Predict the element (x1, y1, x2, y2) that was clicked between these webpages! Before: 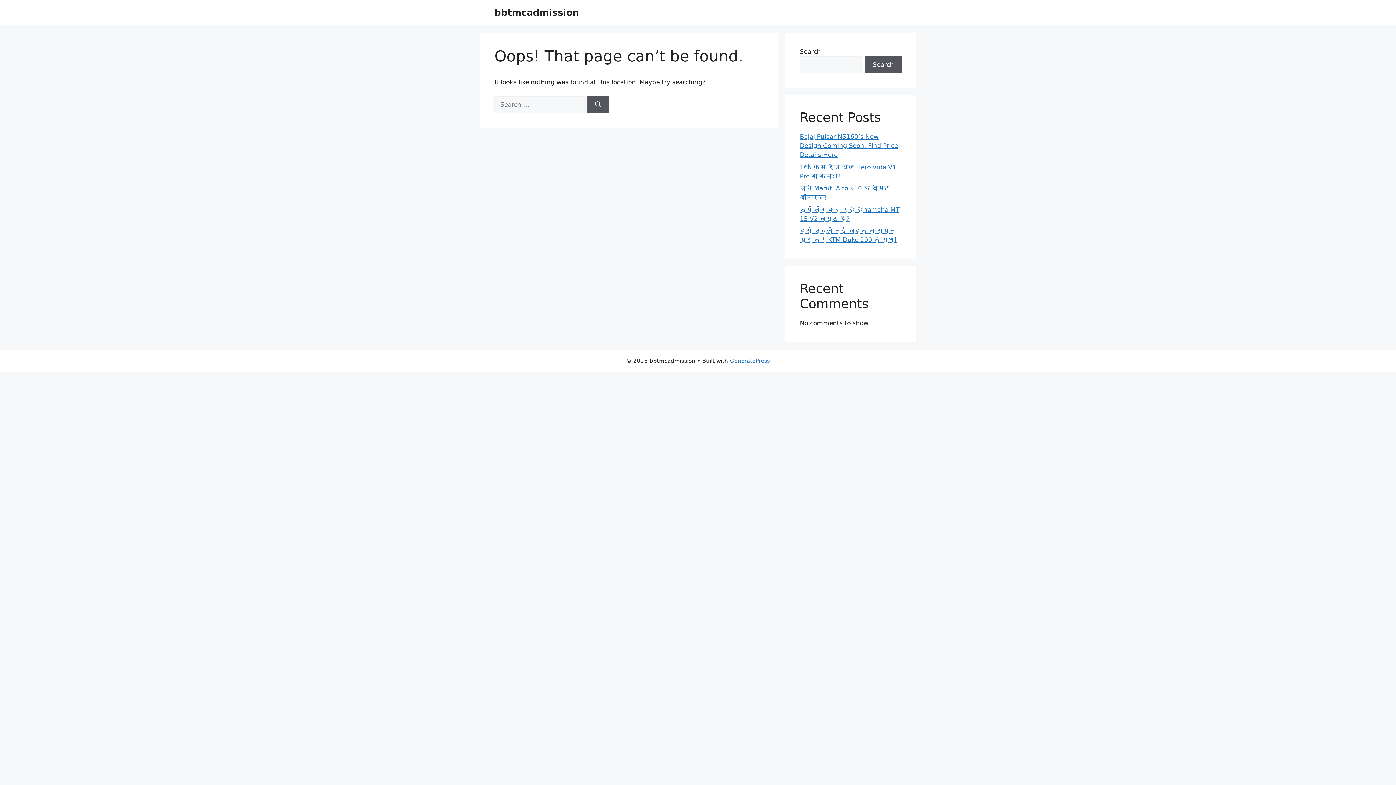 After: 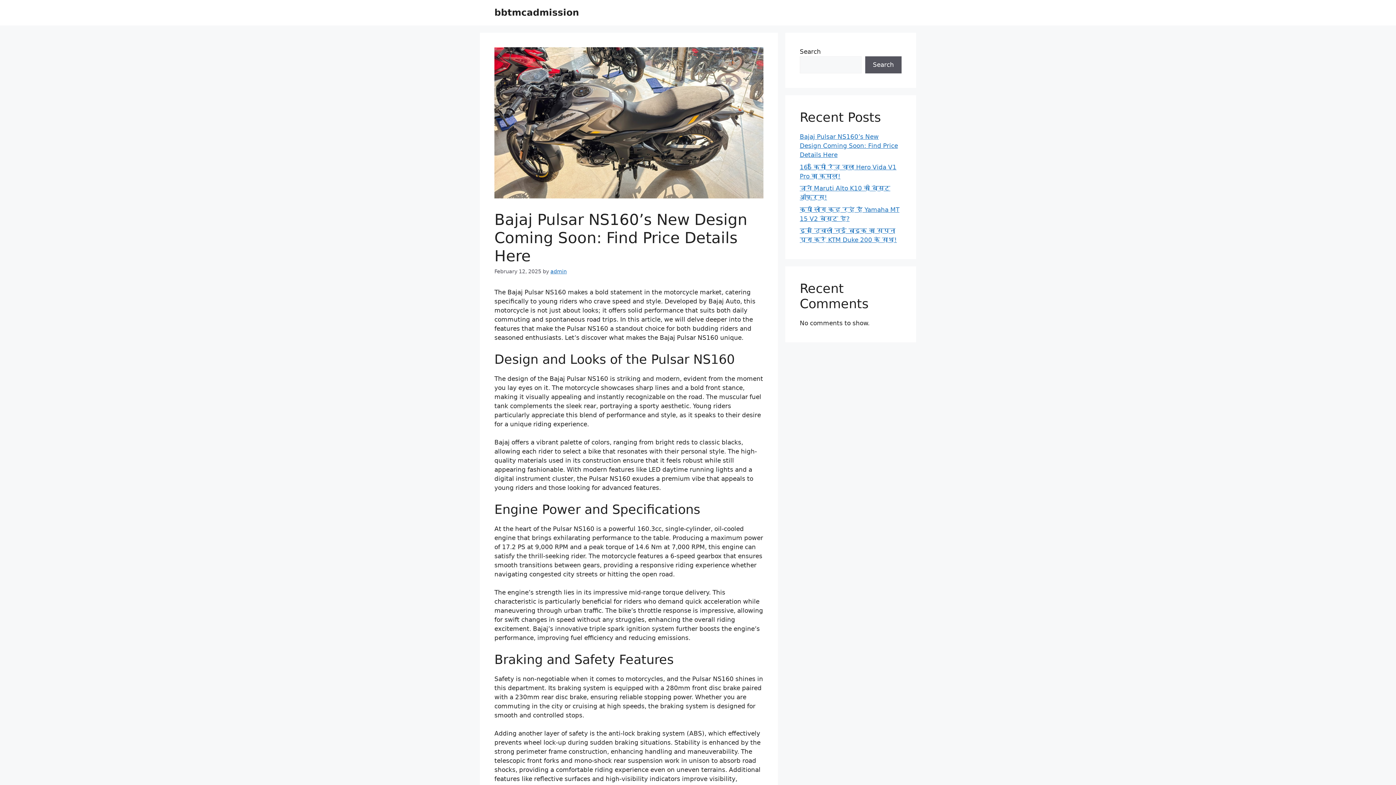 Action: bbox: (800, 133, 898, 158) label: Bajaj Pulsar NS160’s New Design Coming Soon: Find Price Details Here